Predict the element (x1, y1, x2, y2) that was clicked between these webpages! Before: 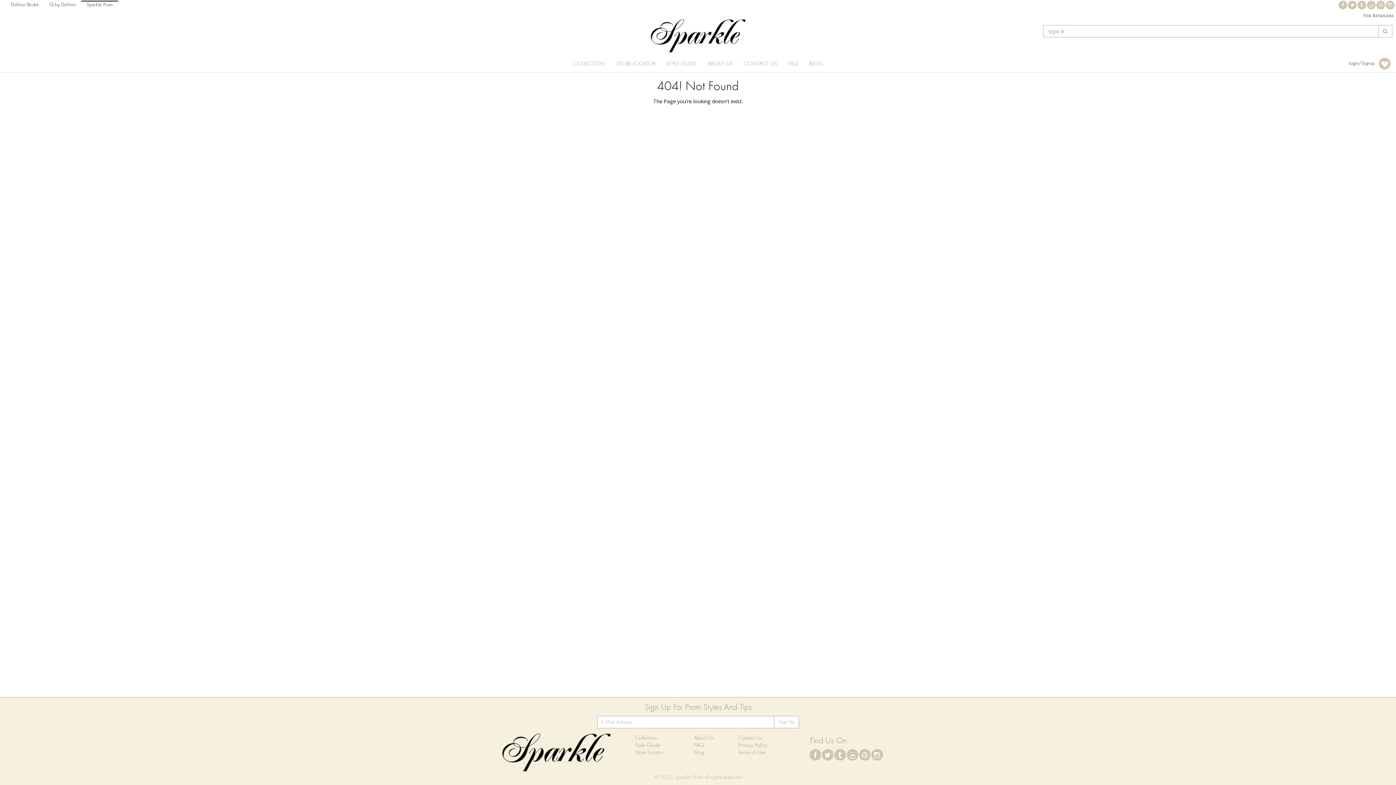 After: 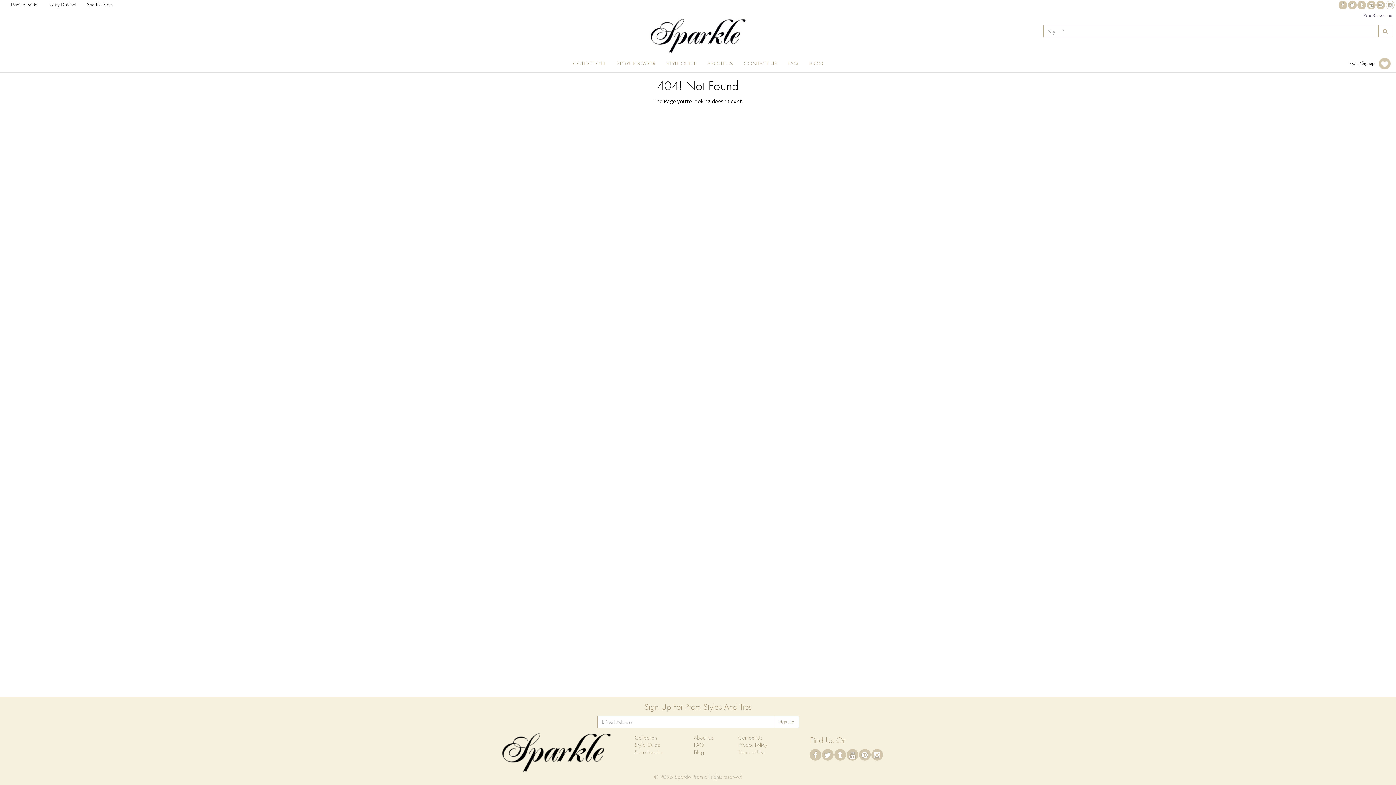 Action: bbox: (1386, 1, 1394, 9)